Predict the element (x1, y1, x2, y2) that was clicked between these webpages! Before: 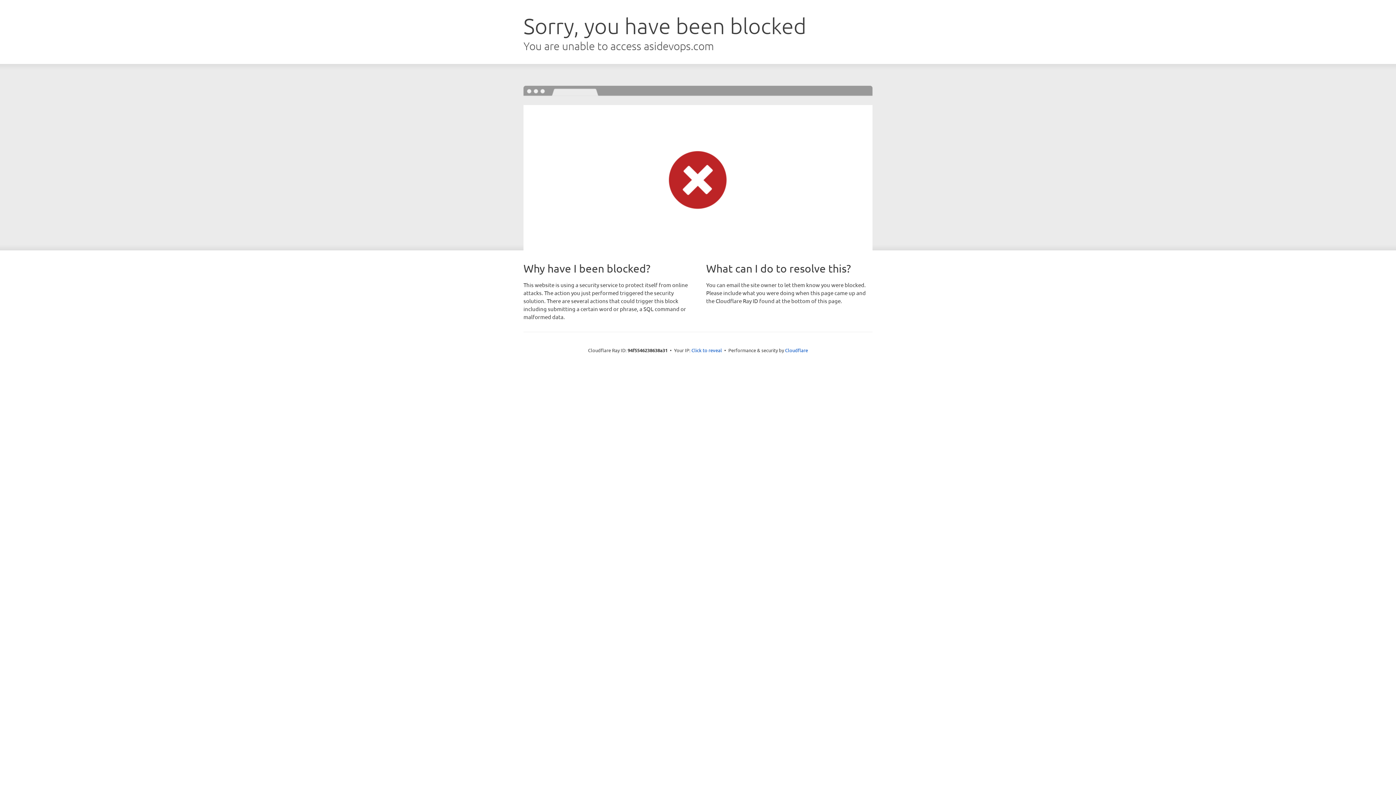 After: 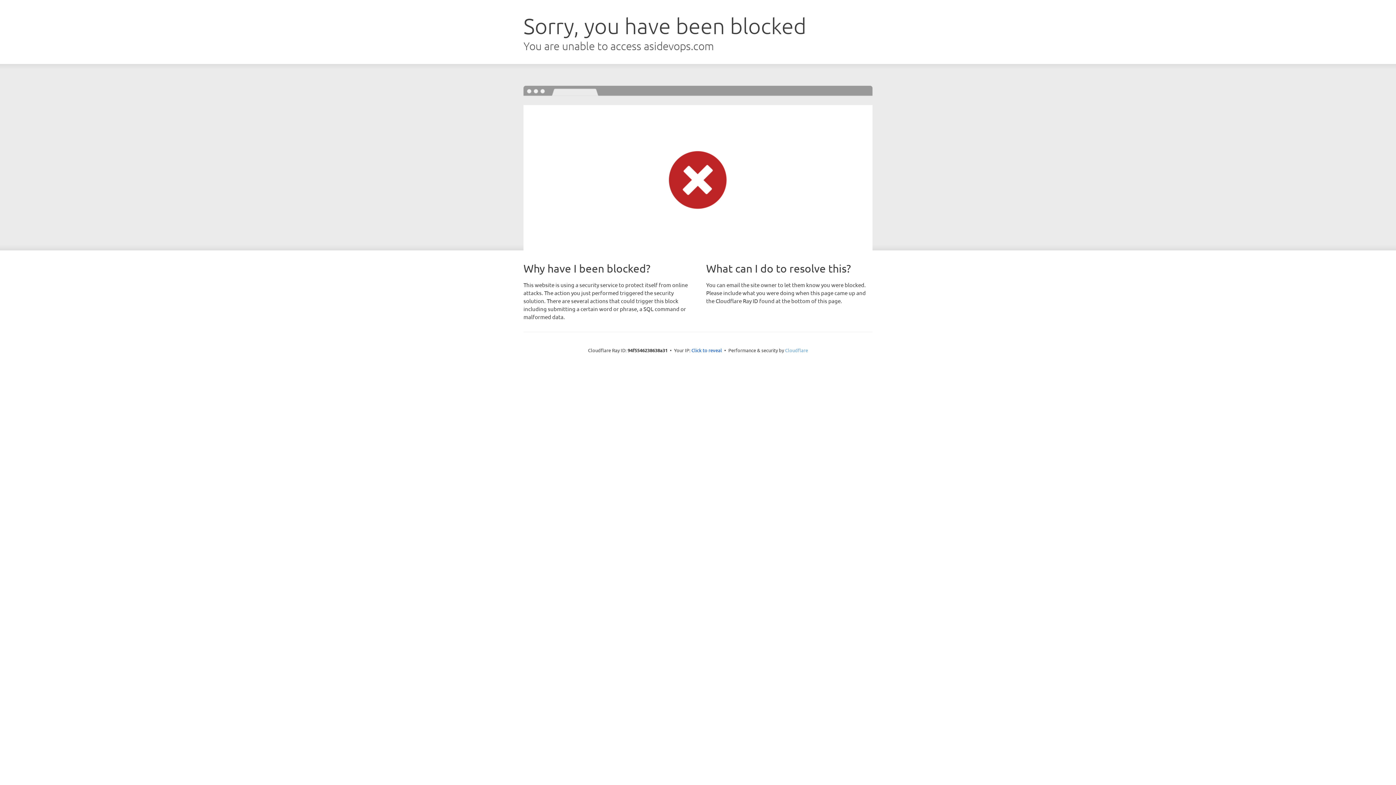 Action: bbox: (785, 347, 808, 353) label: Cloudflare